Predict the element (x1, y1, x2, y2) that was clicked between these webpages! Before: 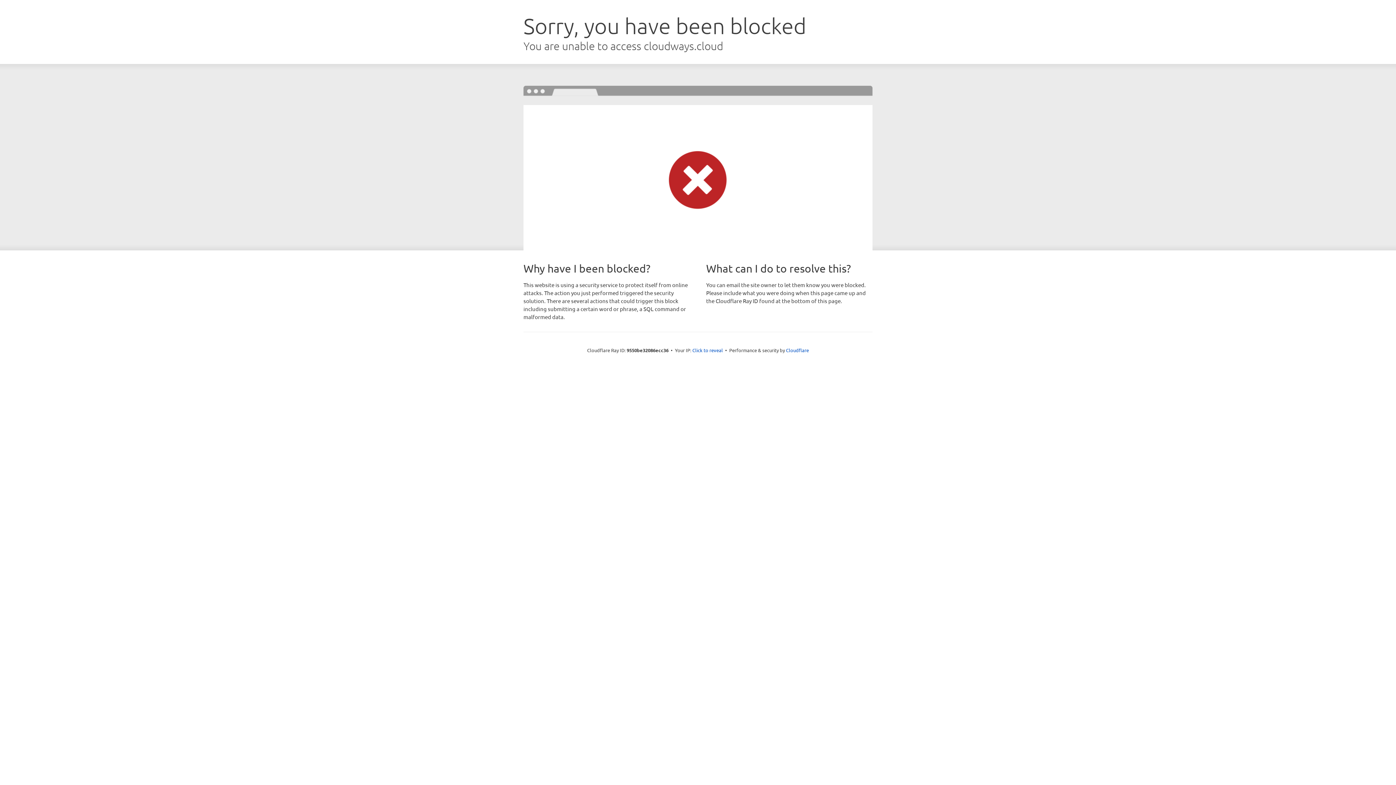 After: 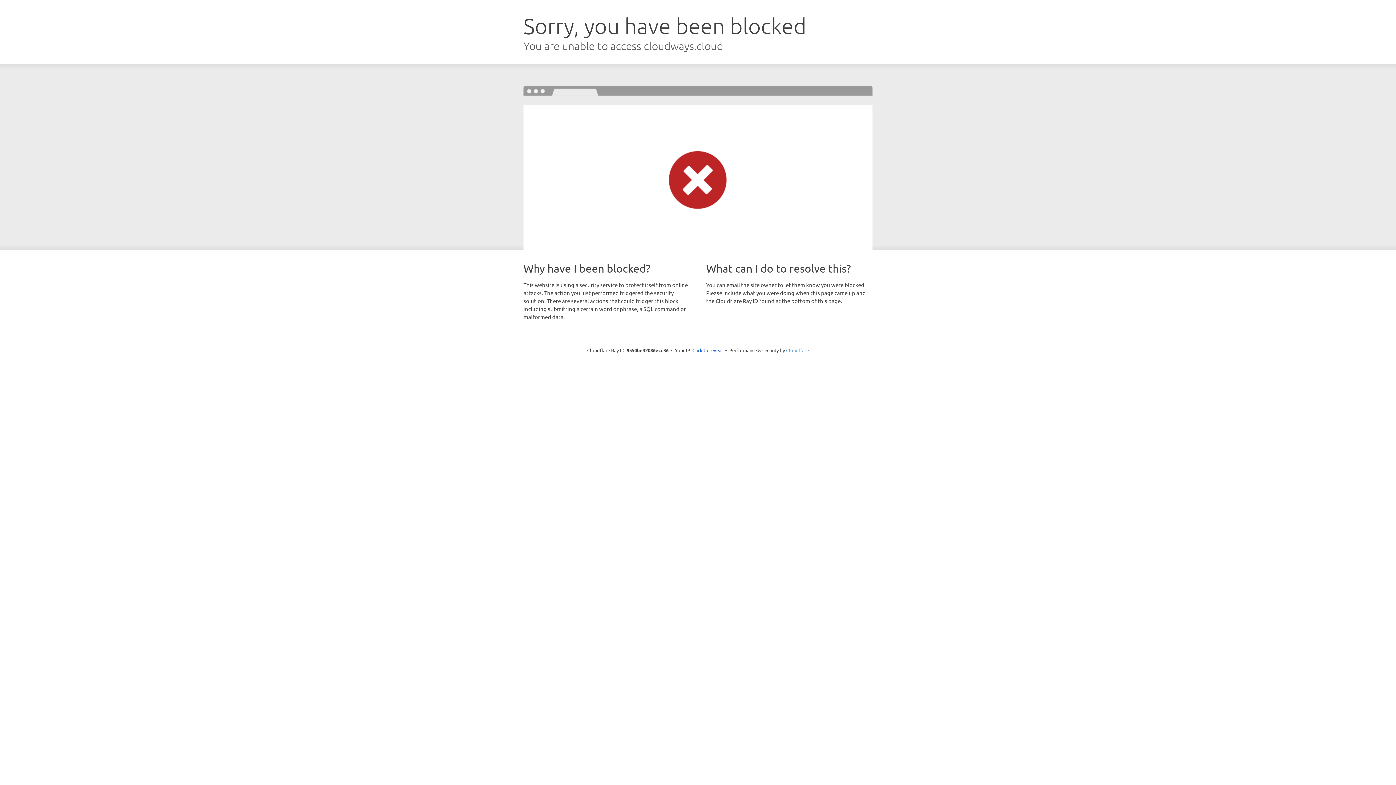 Action: bbox: (786, 347, 809, 353) label: Cloudflare